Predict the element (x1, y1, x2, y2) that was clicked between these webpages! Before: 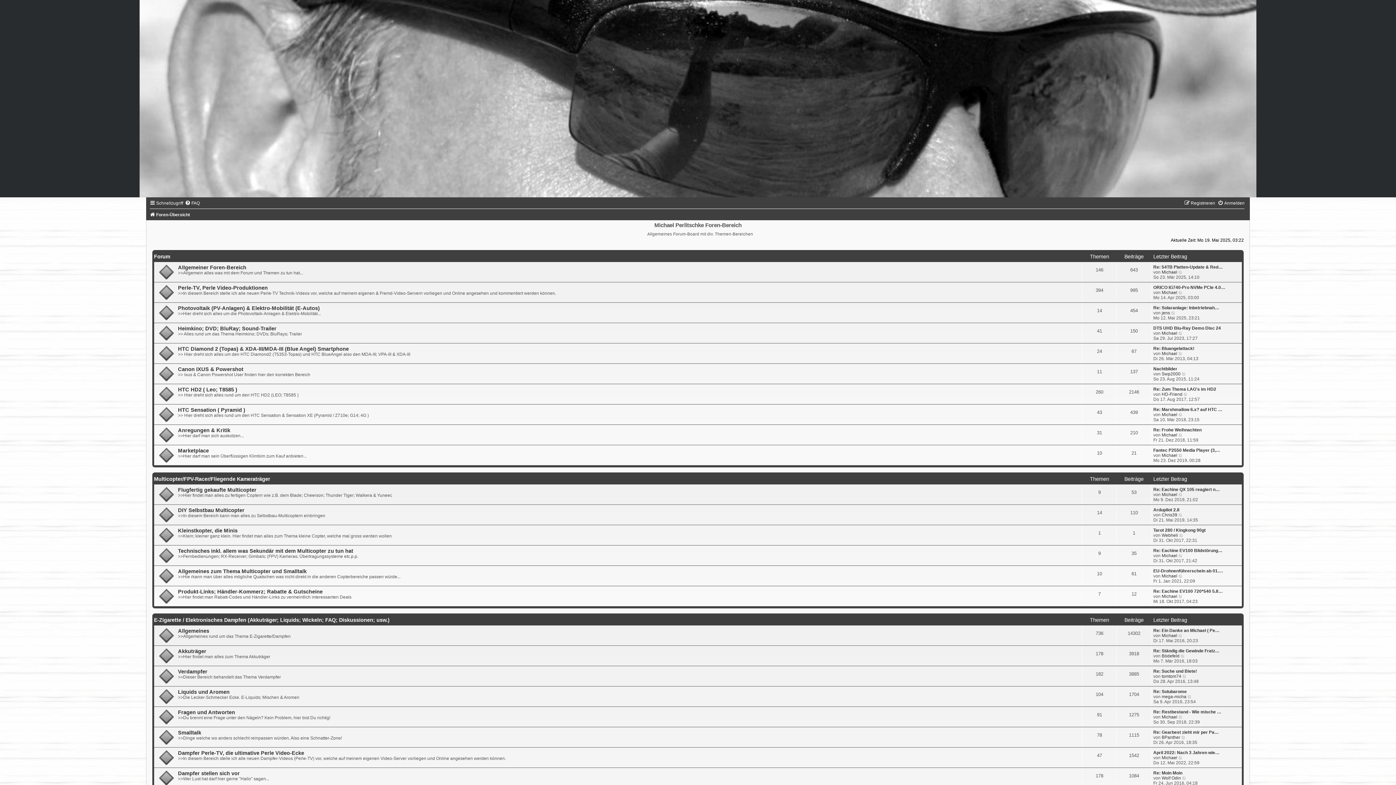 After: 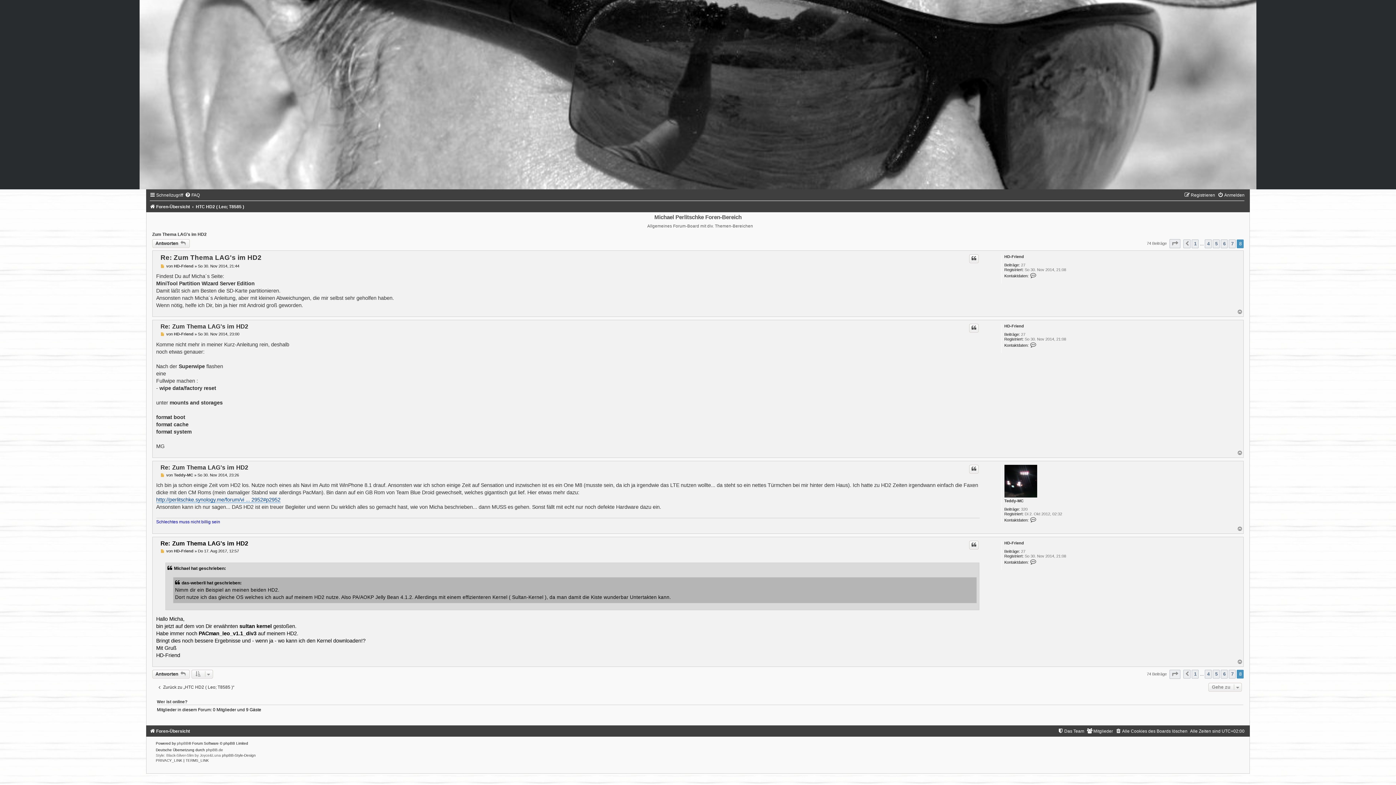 Action: bbox: (1153, 386, 1216, 391) label: Re: Zum Thema LAG's im HD2